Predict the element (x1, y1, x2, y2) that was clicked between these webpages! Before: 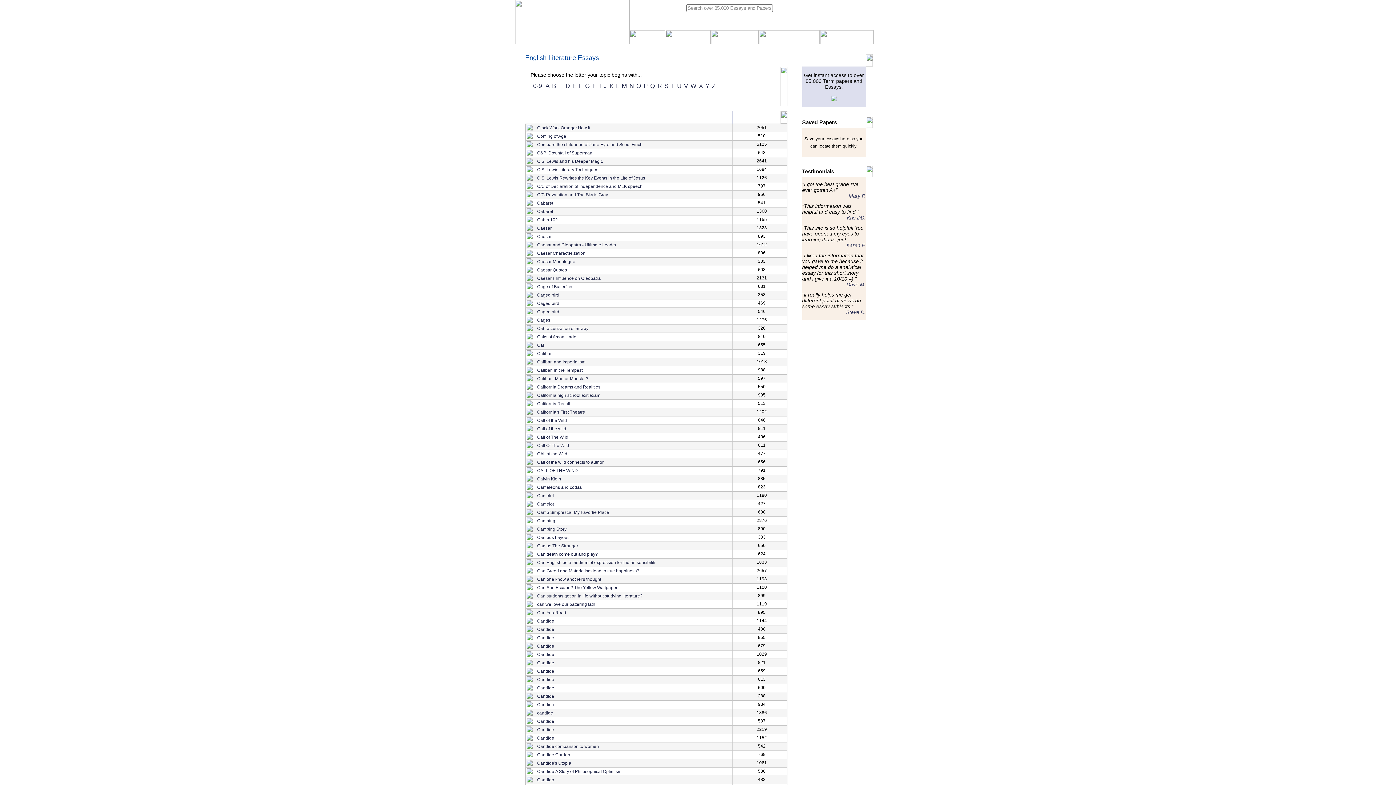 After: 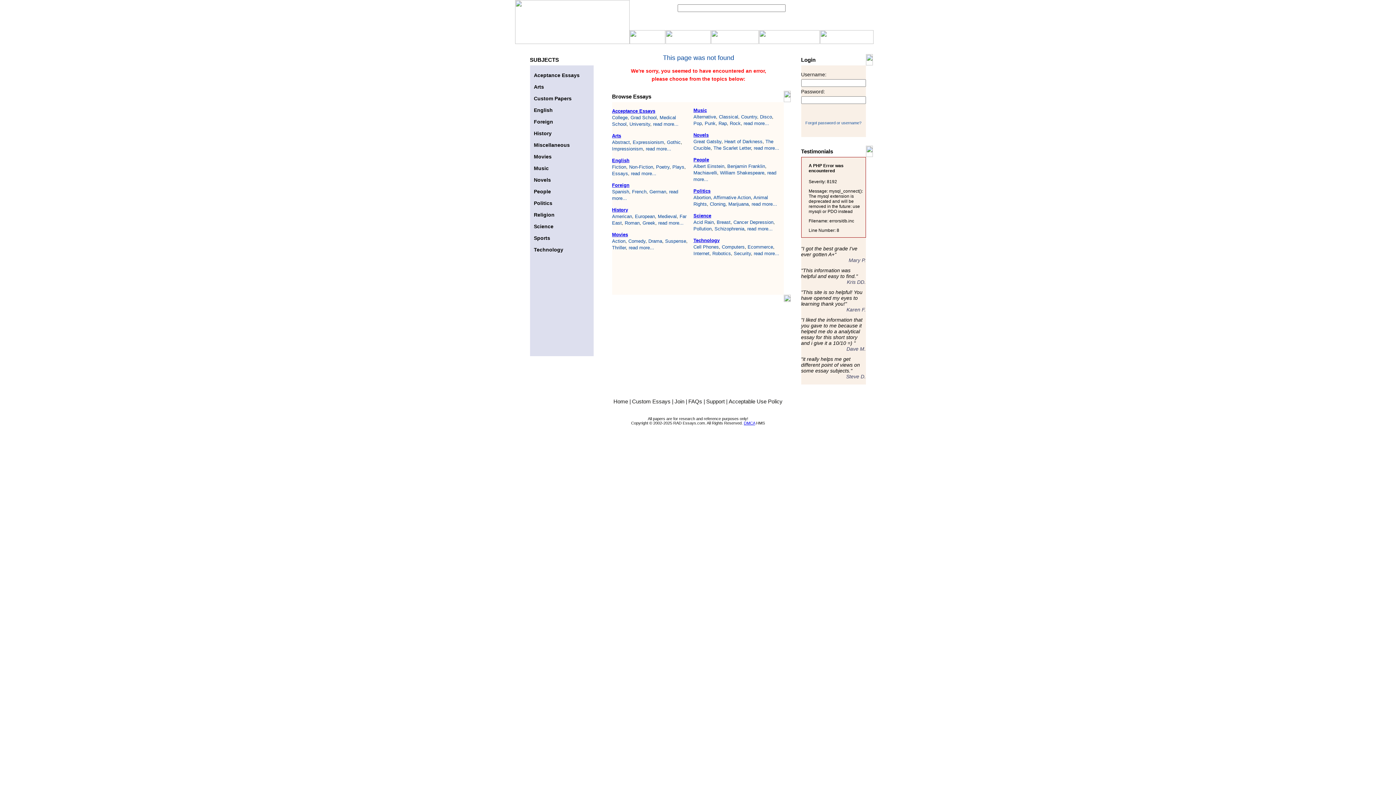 Action: label: Call of the Wild bbox: (537, 418, 567, 423)